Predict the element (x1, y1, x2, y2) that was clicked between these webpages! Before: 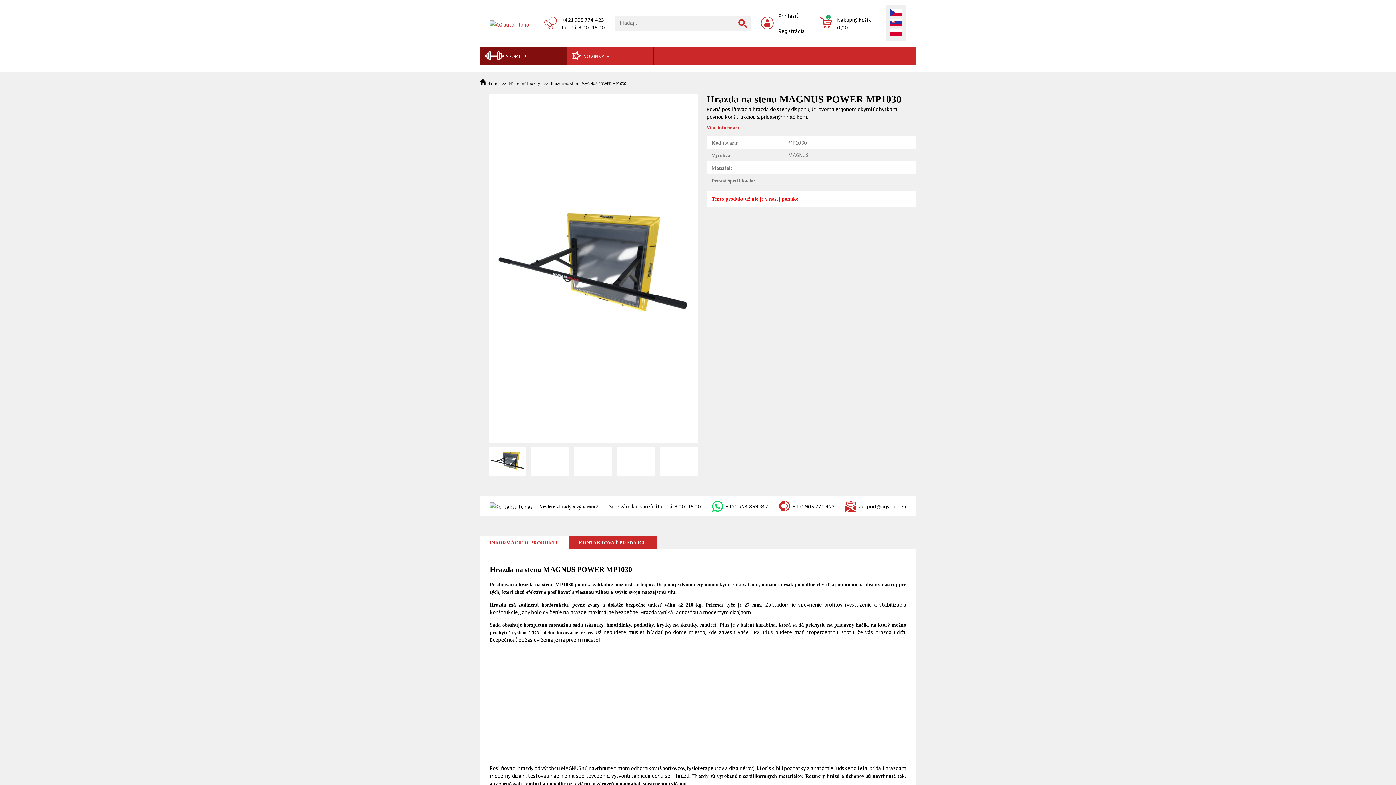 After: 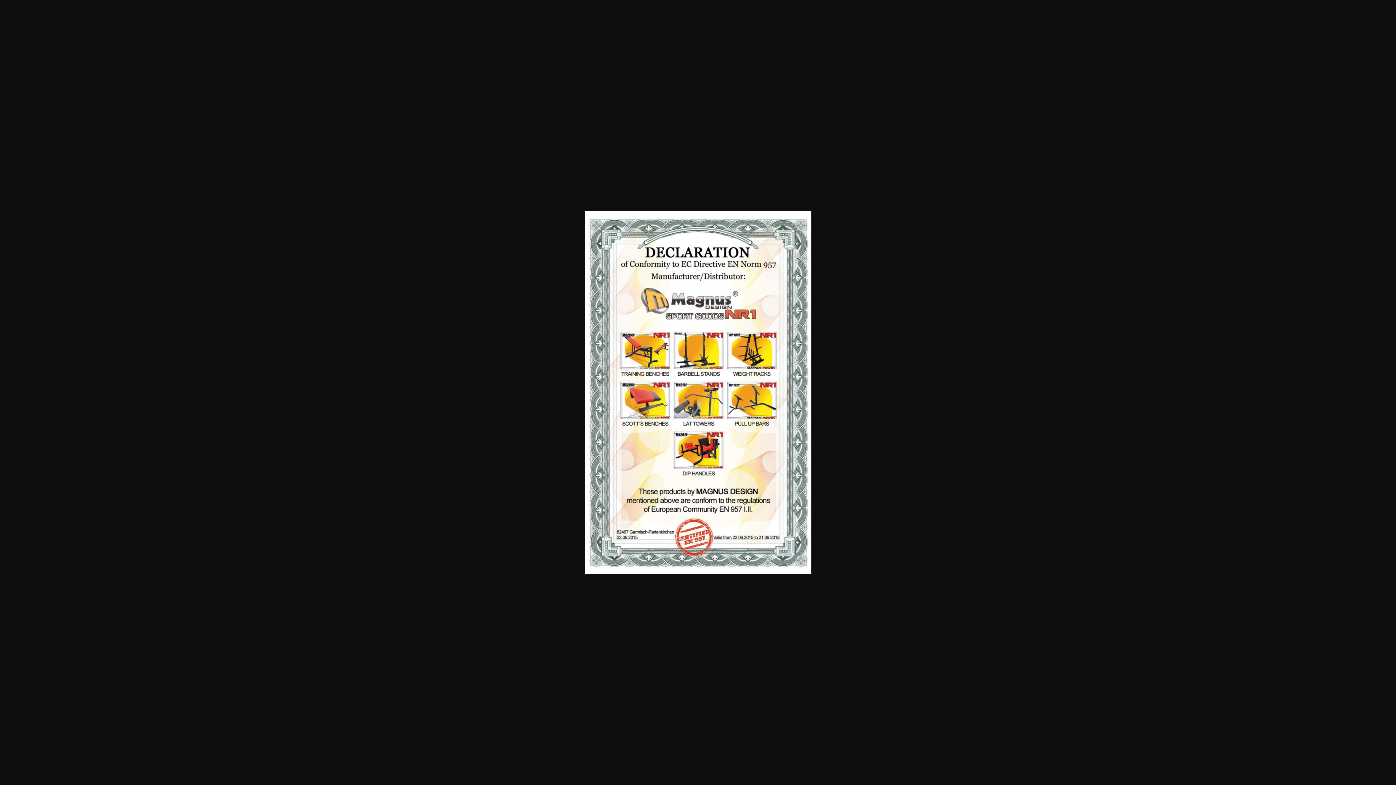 Action: bbox: (617, 447, 655, 476)